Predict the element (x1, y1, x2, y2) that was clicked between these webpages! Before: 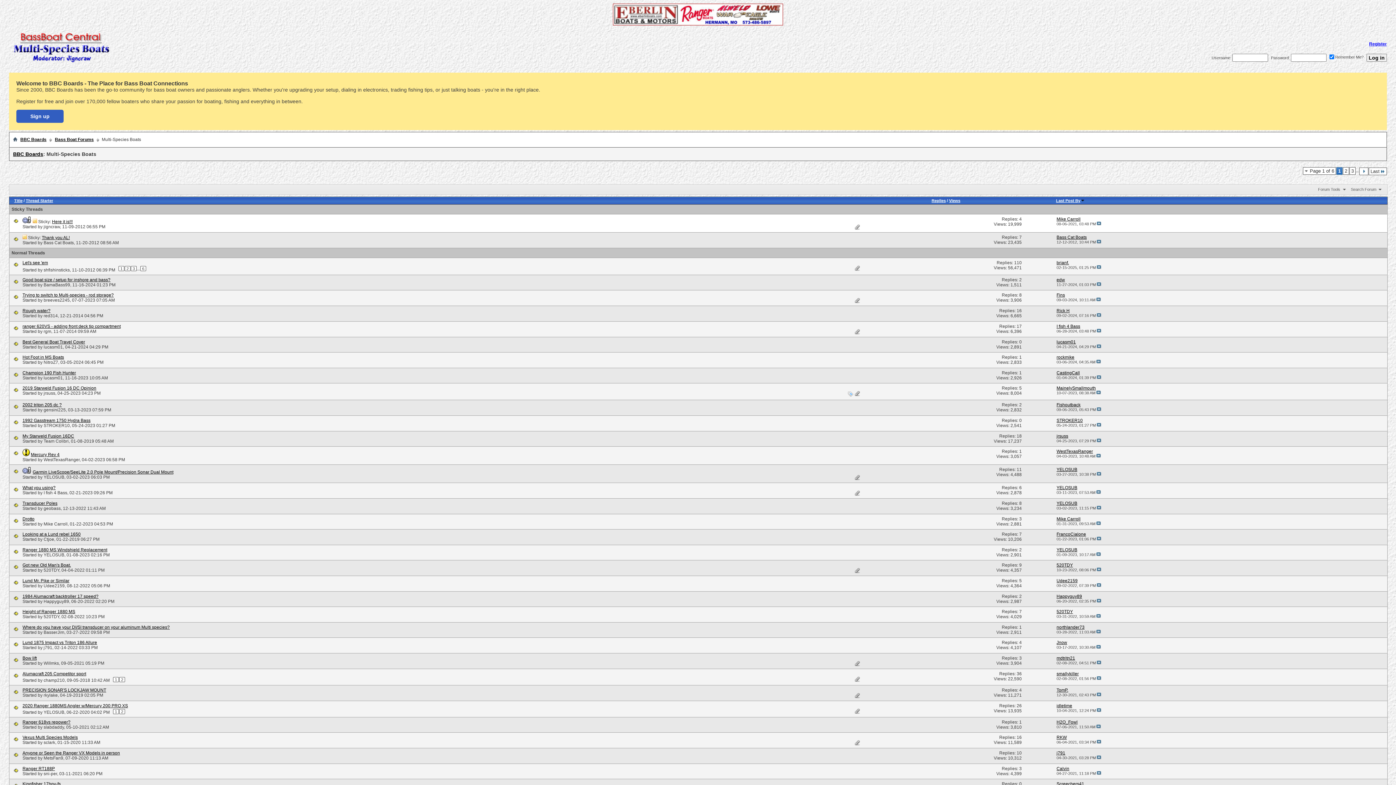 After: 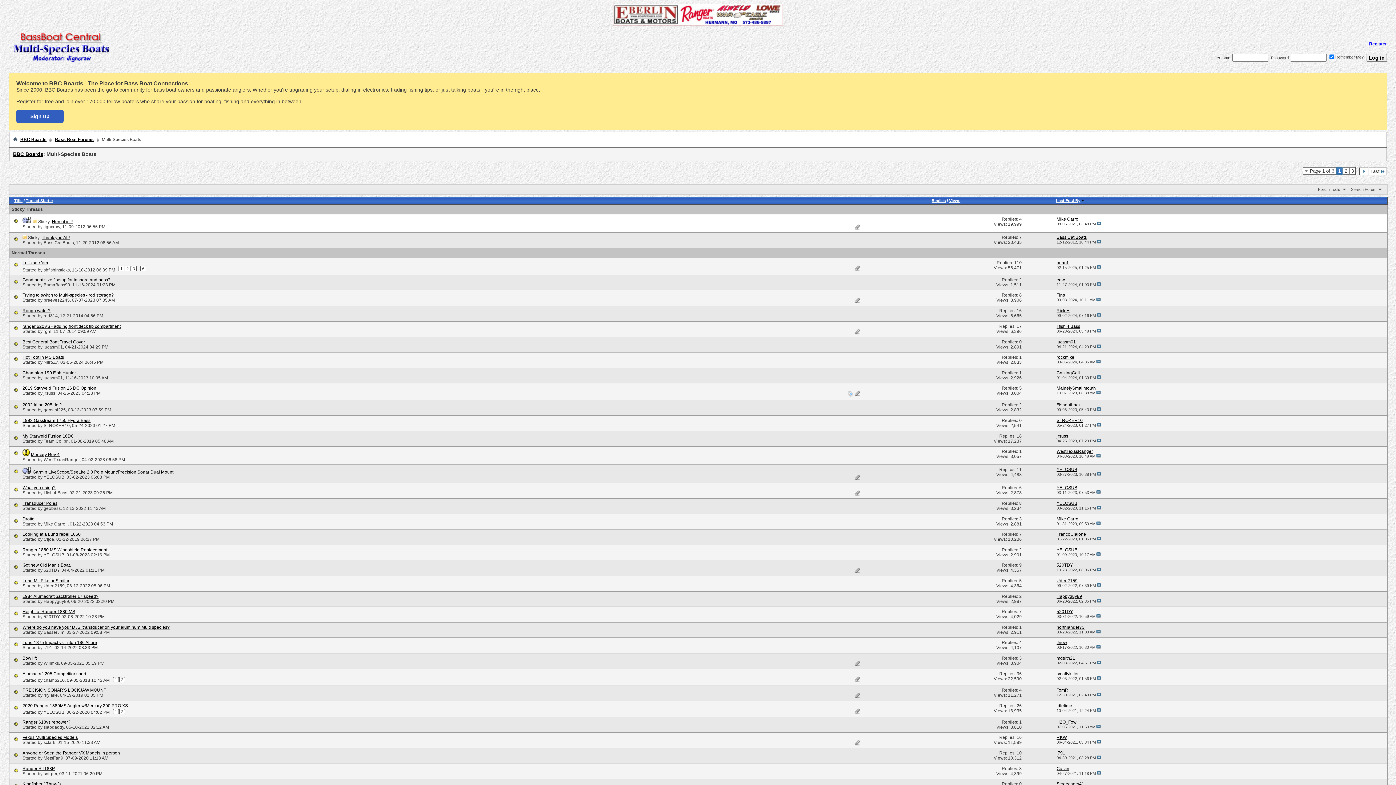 Action: bbox: (9, 216, 22, 226)